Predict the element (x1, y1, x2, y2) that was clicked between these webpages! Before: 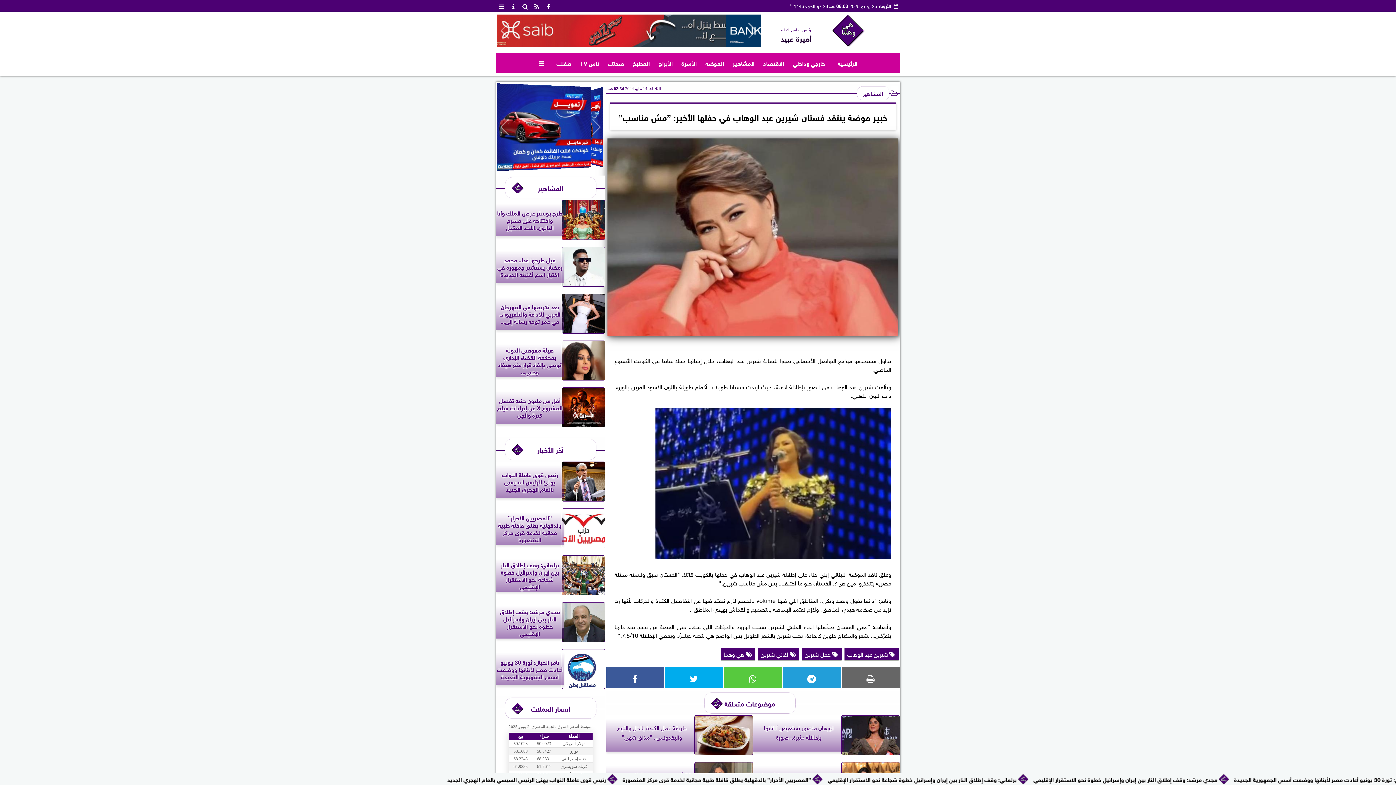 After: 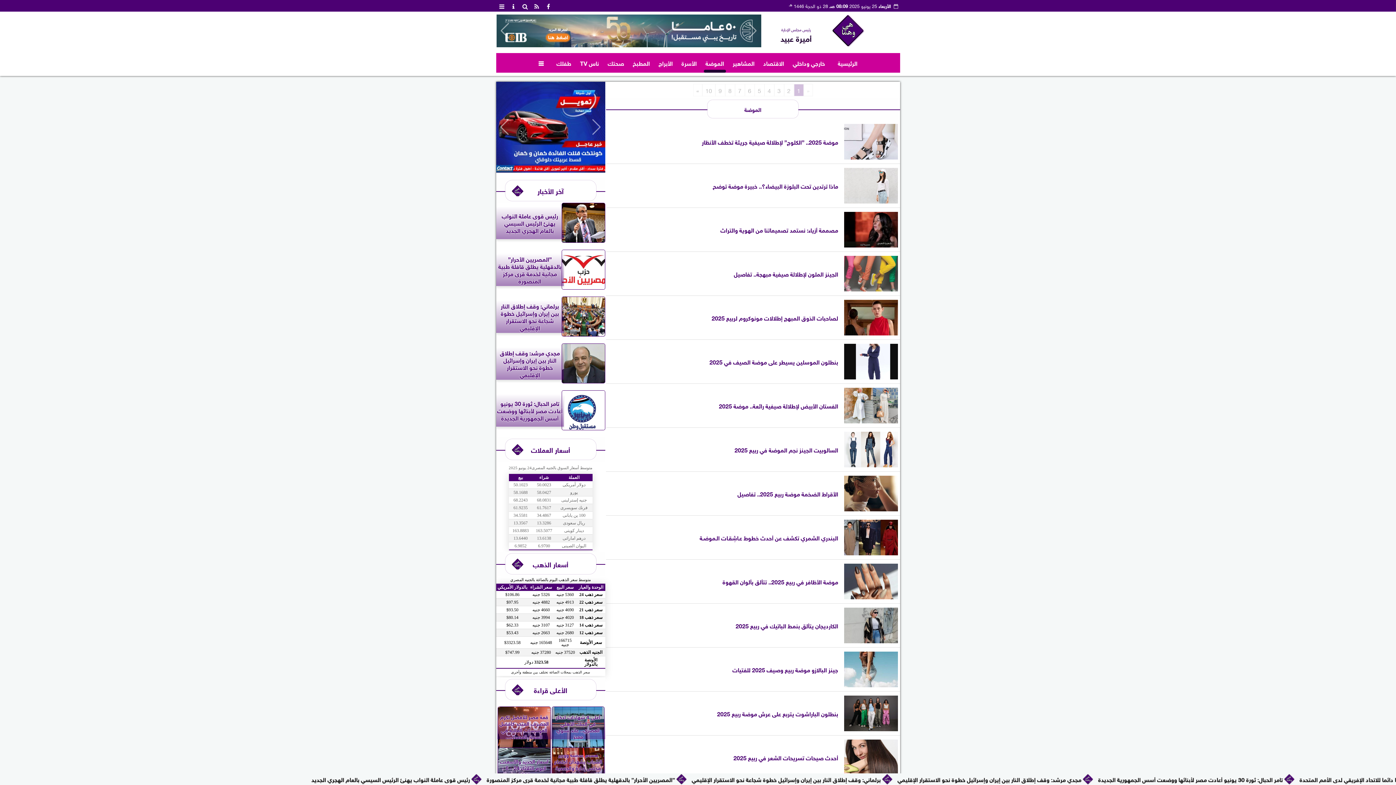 Action: label: الموضة bbox: (703, 53, 726, 72)